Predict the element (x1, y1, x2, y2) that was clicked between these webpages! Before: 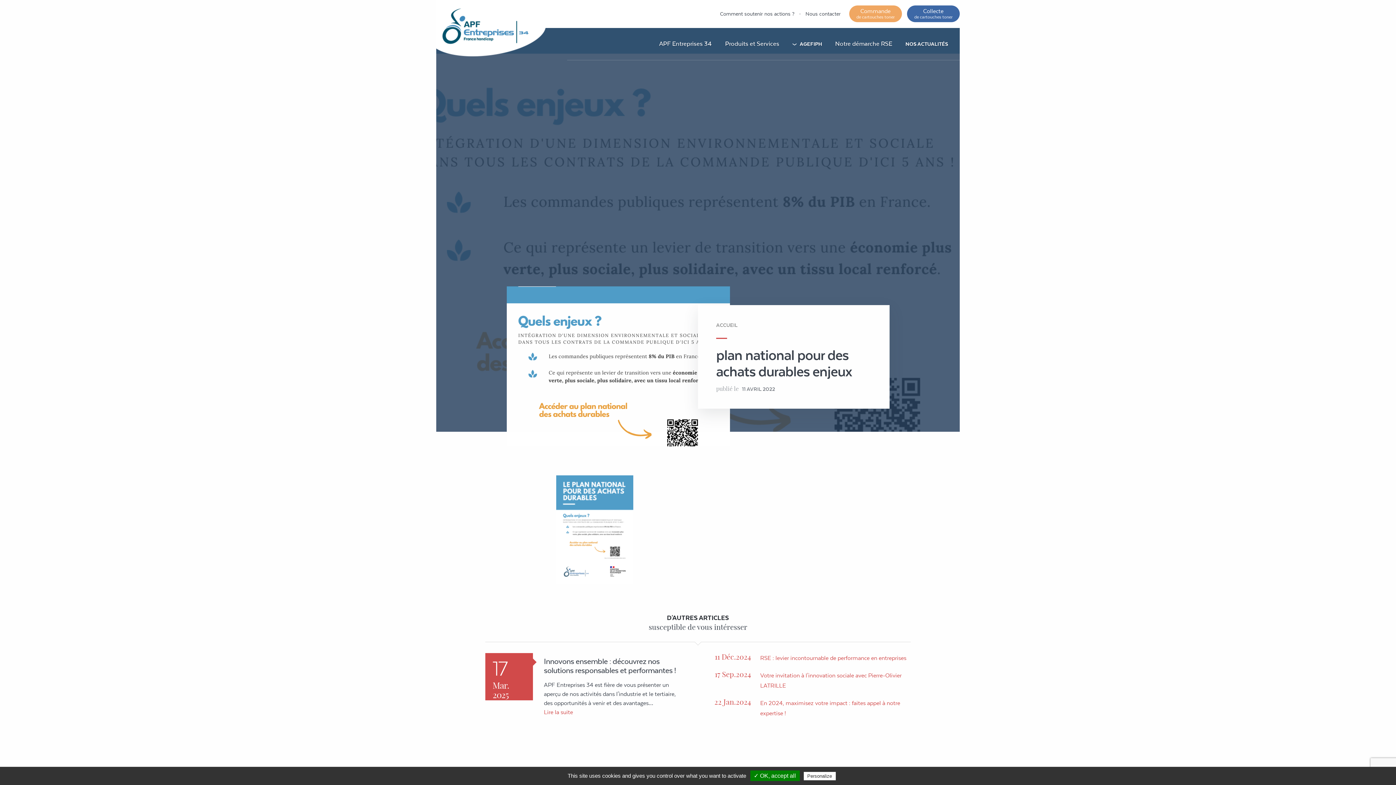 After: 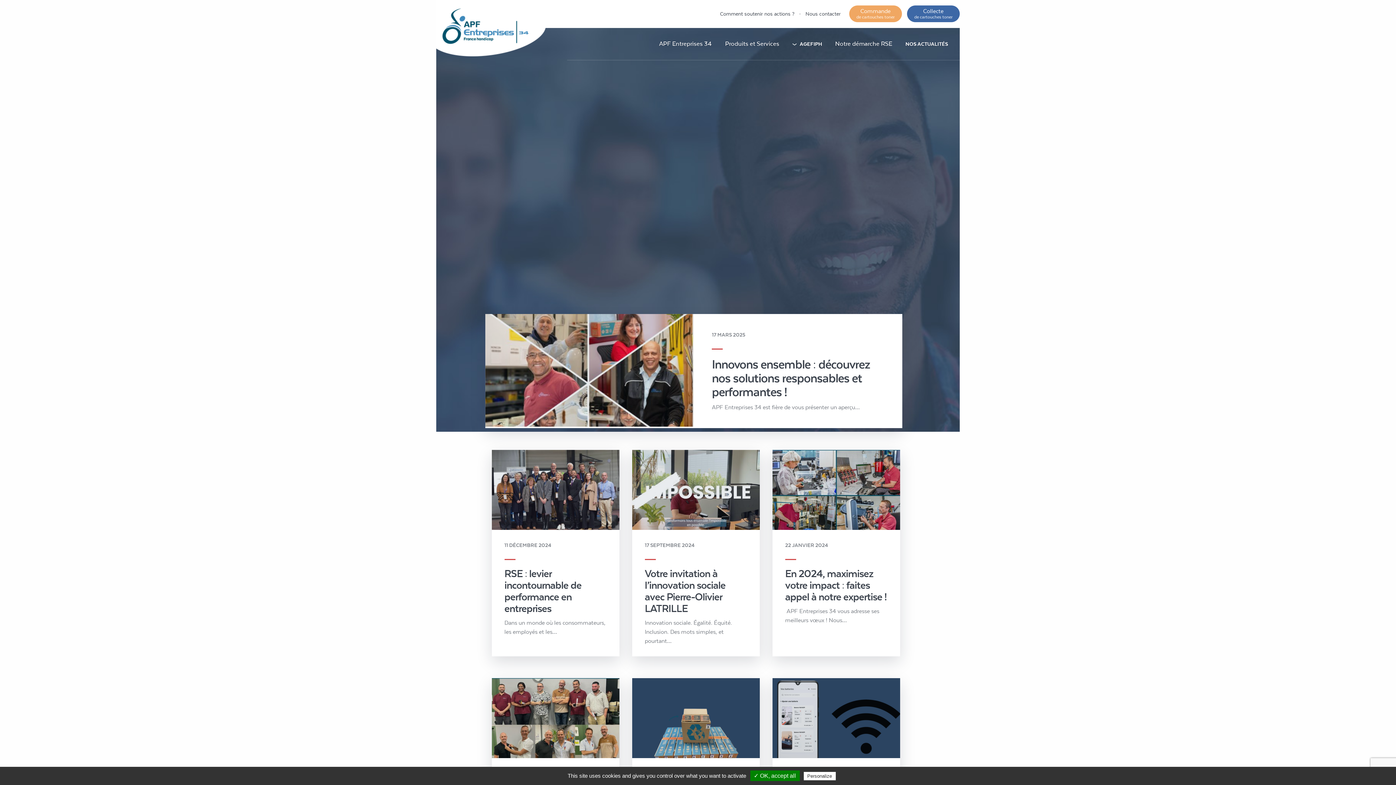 Action: bbox: (905, 28, 948, 60) label: NOS ACTUALITÉS